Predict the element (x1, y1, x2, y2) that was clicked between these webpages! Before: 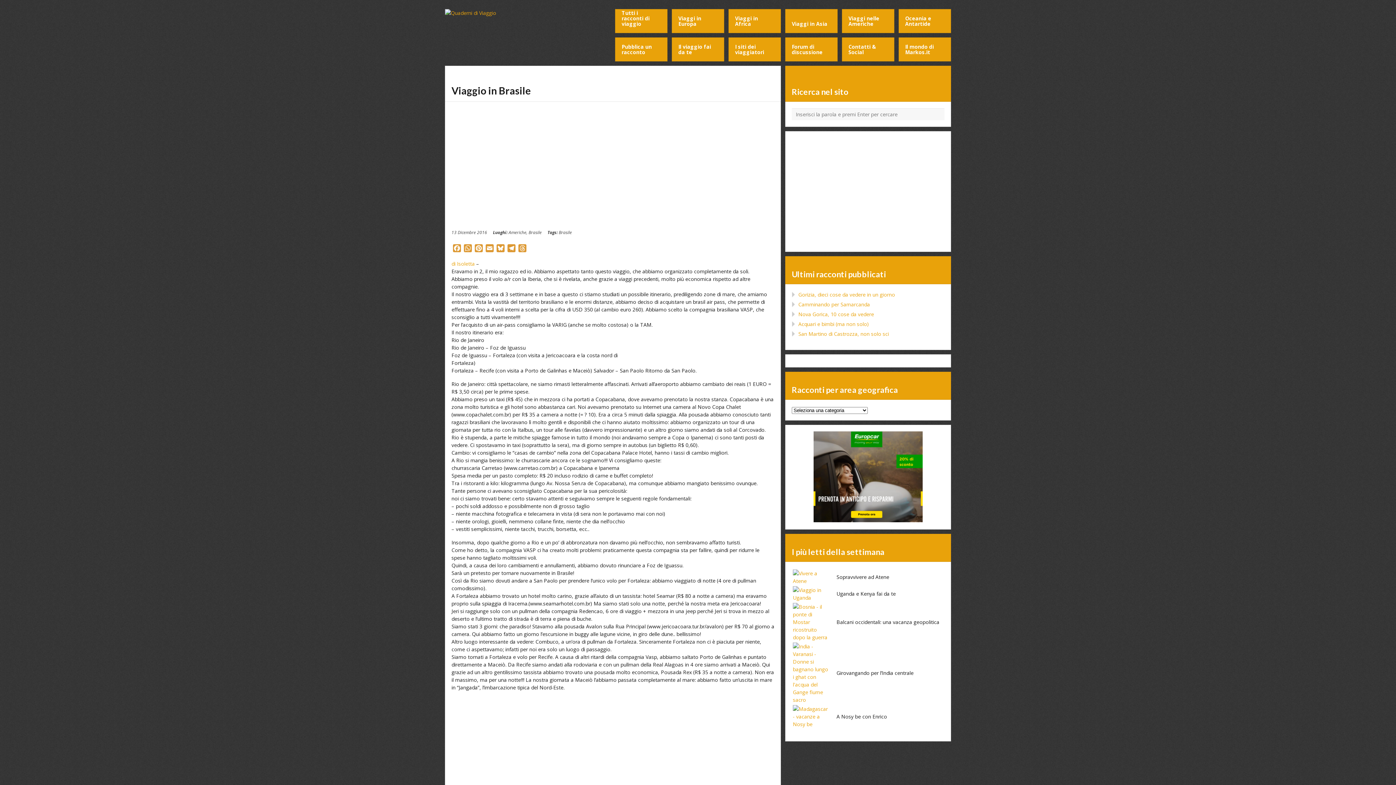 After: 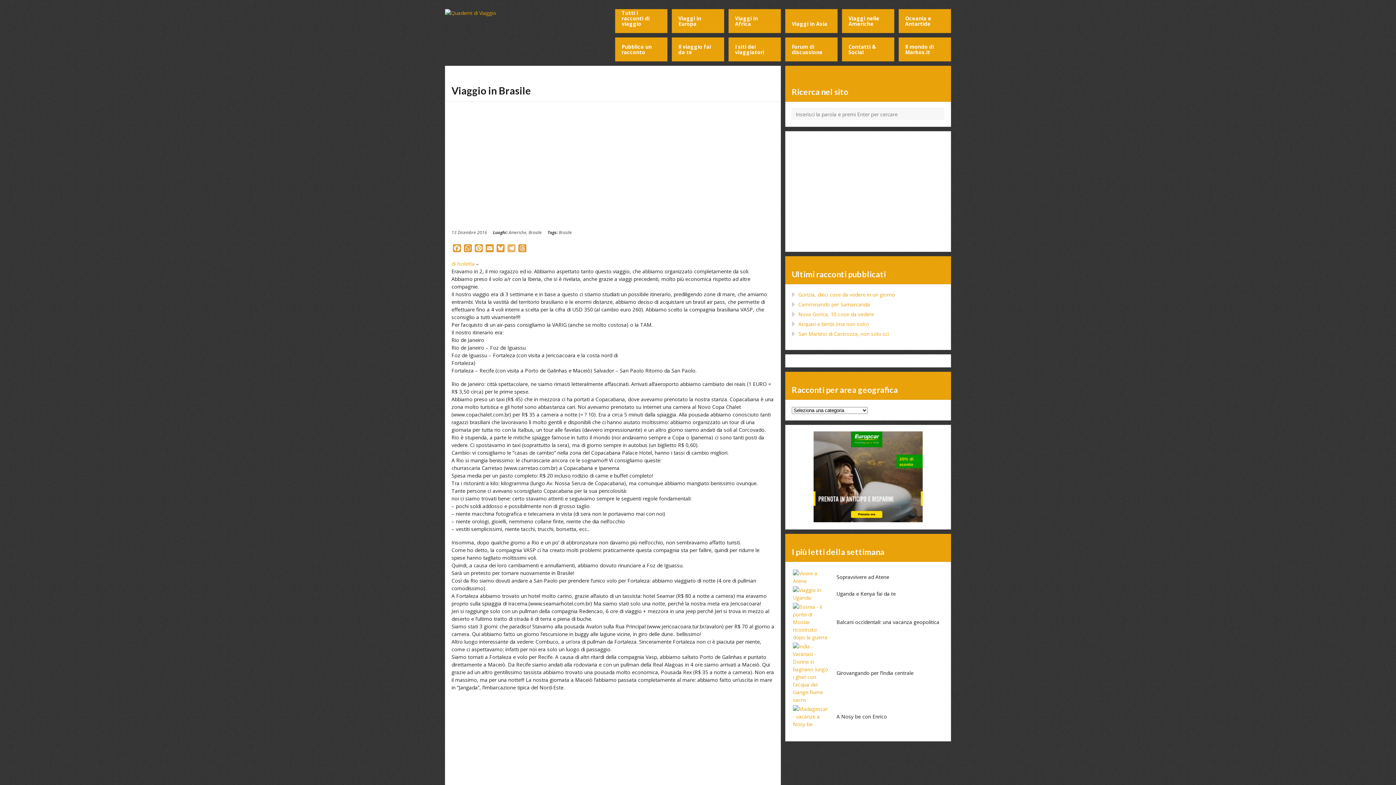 Action: bbox: (506, 244, 517, 254) label: Telegram